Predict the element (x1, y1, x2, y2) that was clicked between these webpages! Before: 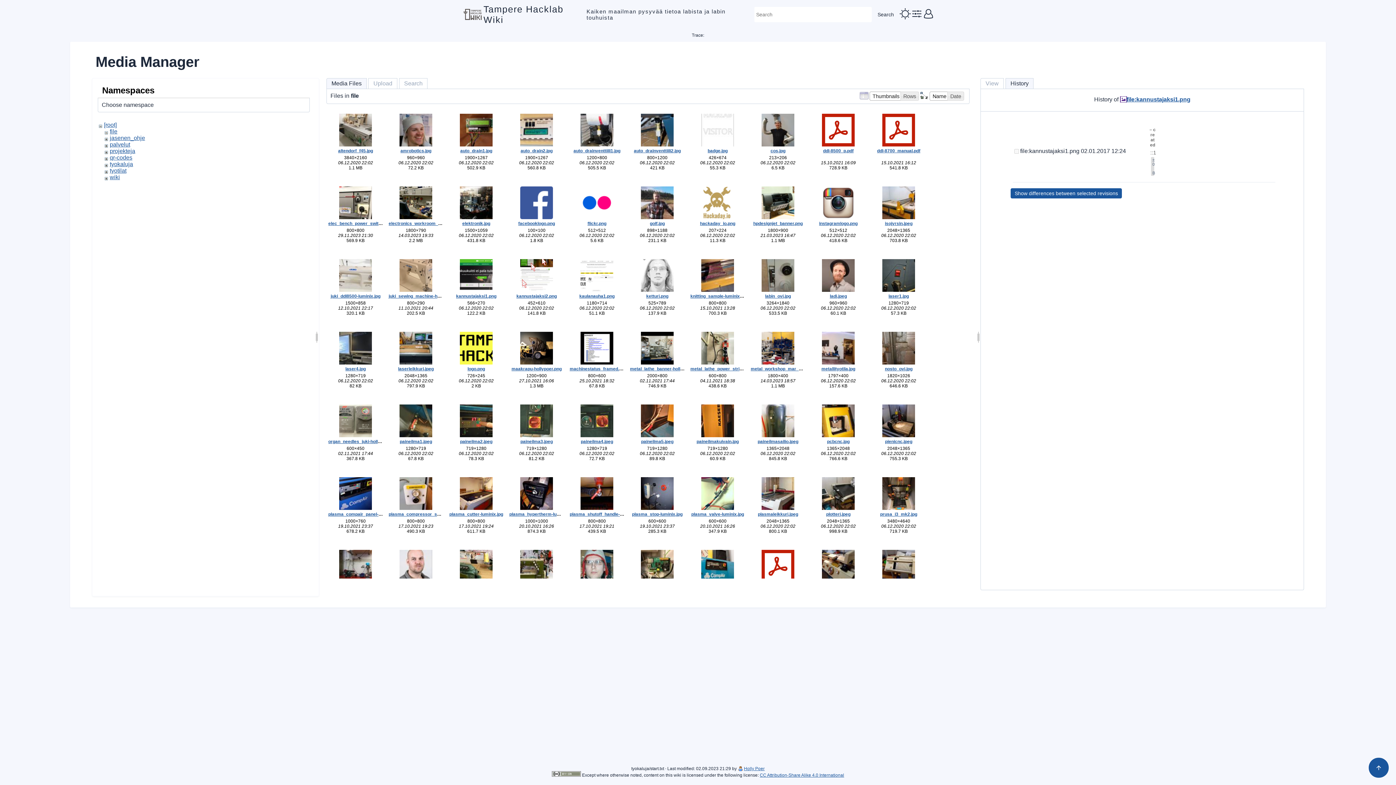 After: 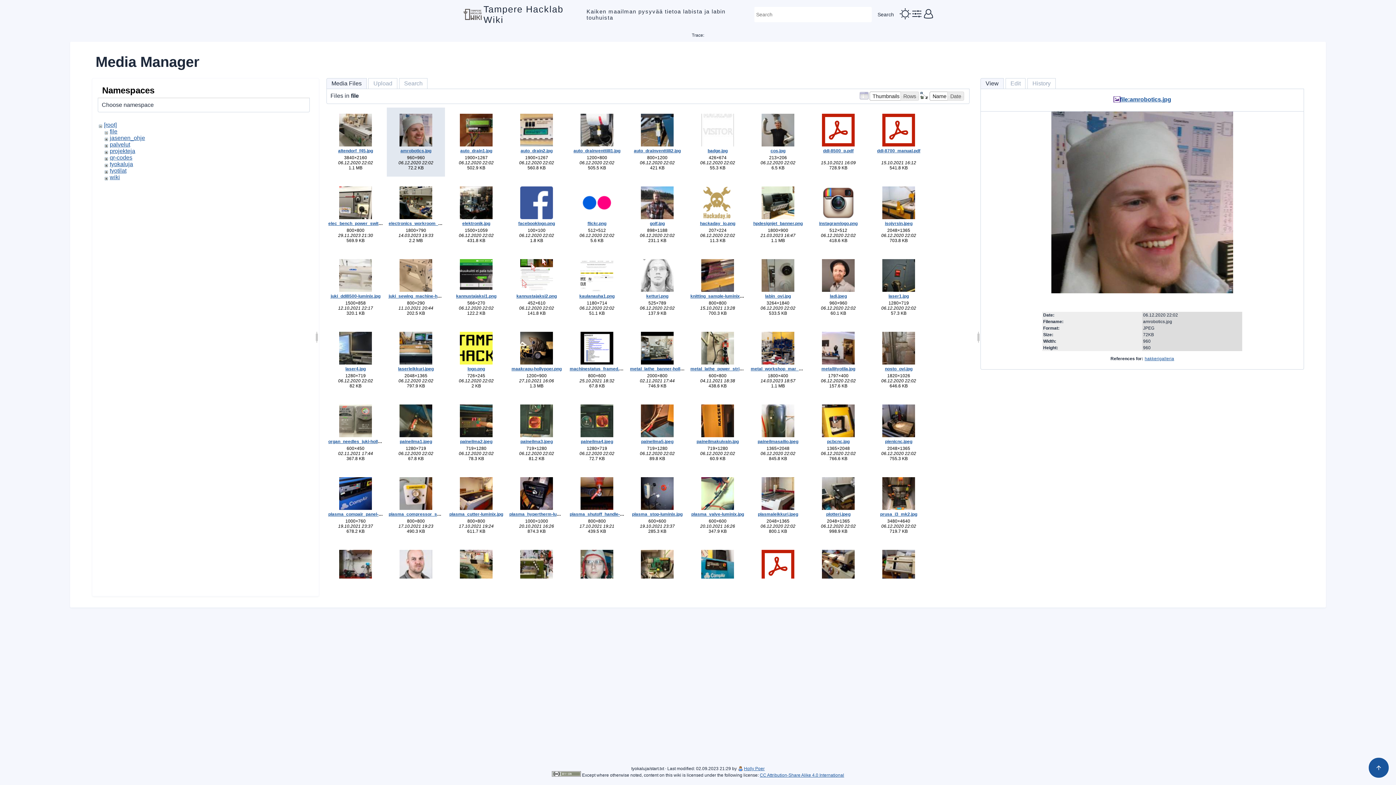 Action: bbox: (397, 113, 434, 146)